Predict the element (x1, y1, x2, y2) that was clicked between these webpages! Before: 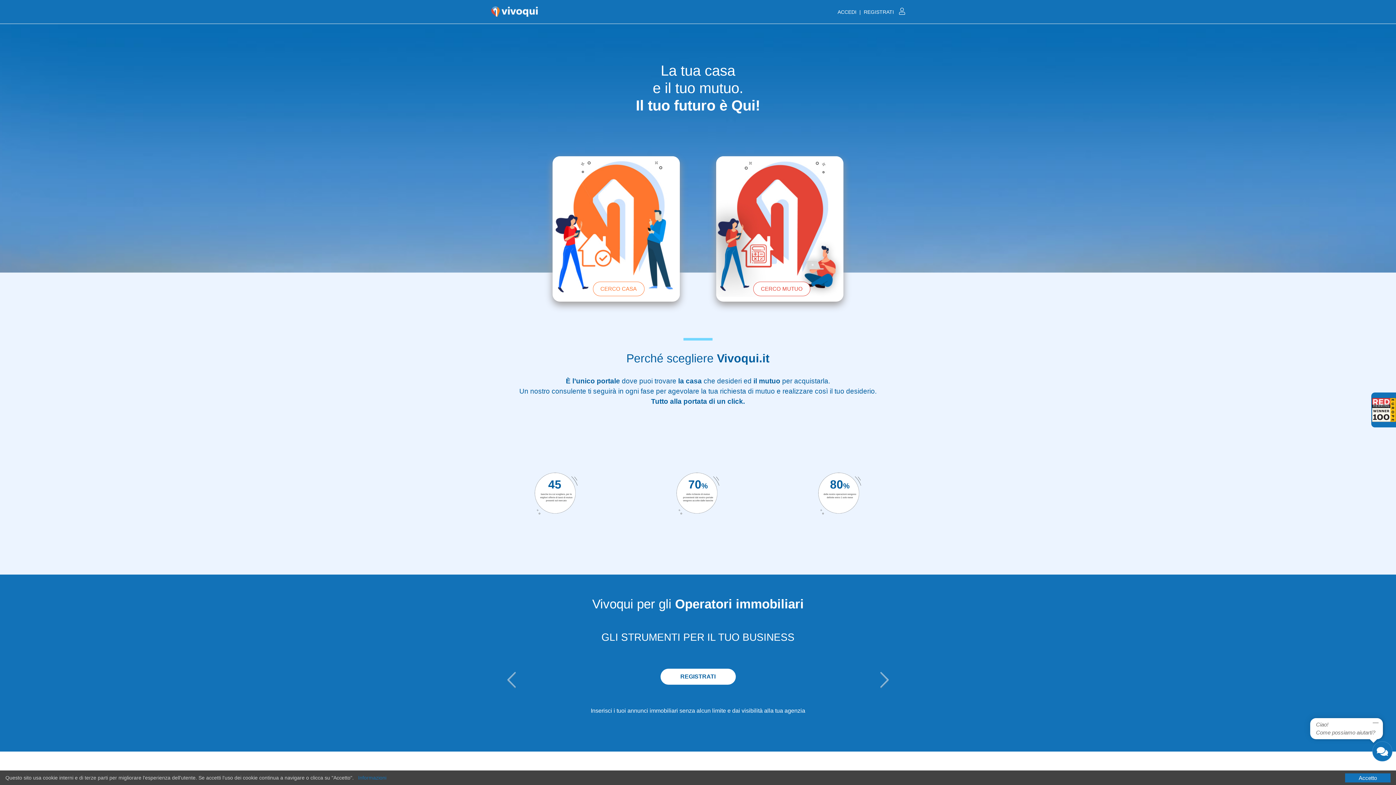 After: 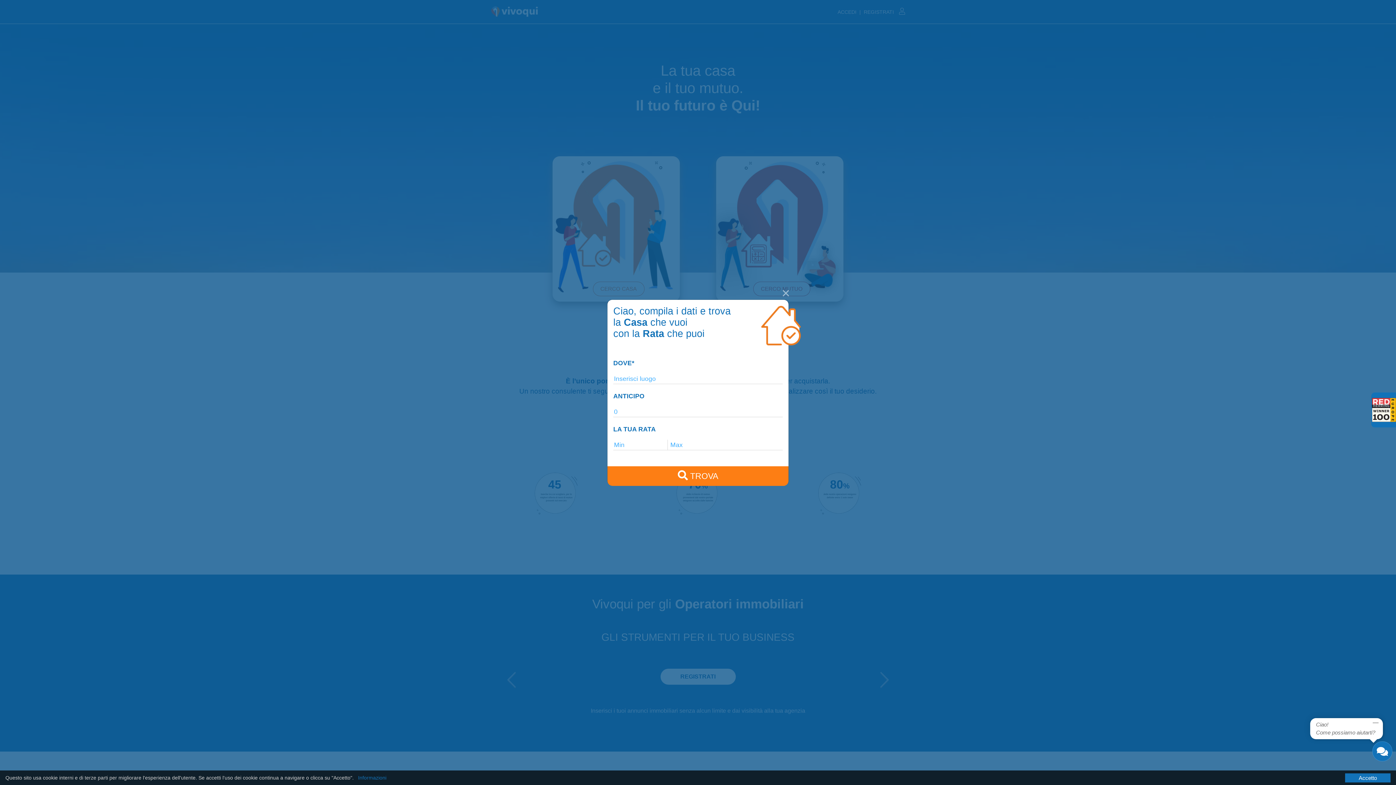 Action: bbox: (552, 156, 680, 301) label: CERCO CASA